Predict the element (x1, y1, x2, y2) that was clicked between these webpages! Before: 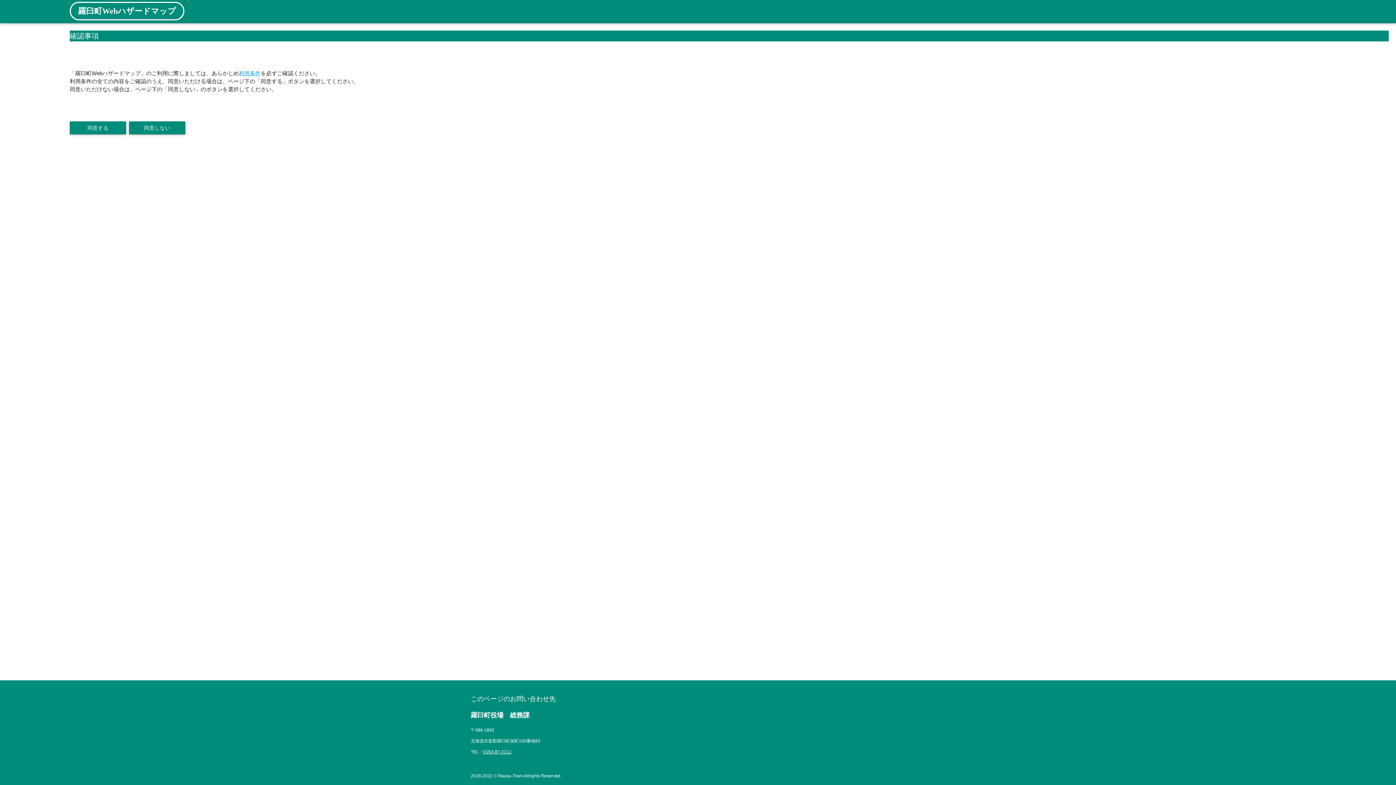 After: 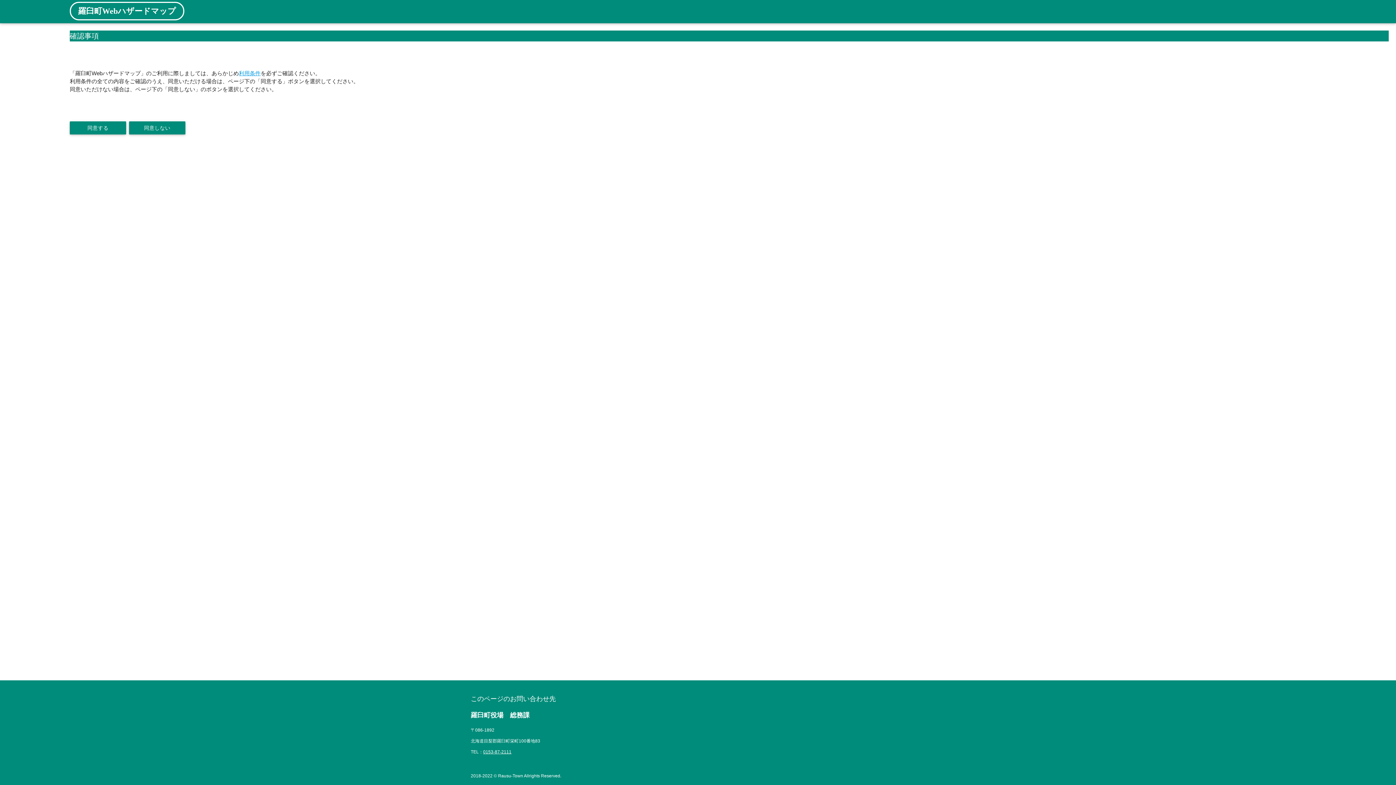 Action: label: 0153-87-2111 bbox: (483, 749, 511, 754)